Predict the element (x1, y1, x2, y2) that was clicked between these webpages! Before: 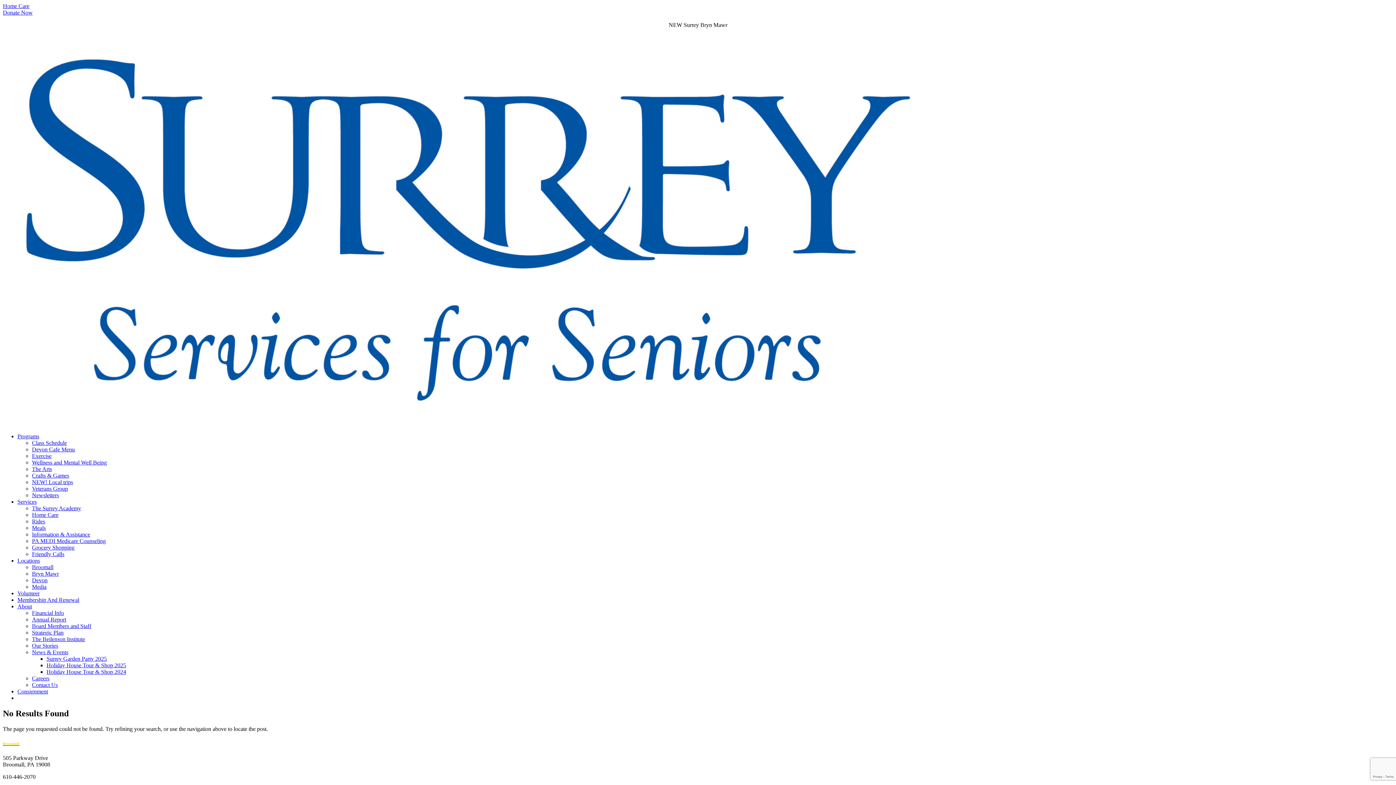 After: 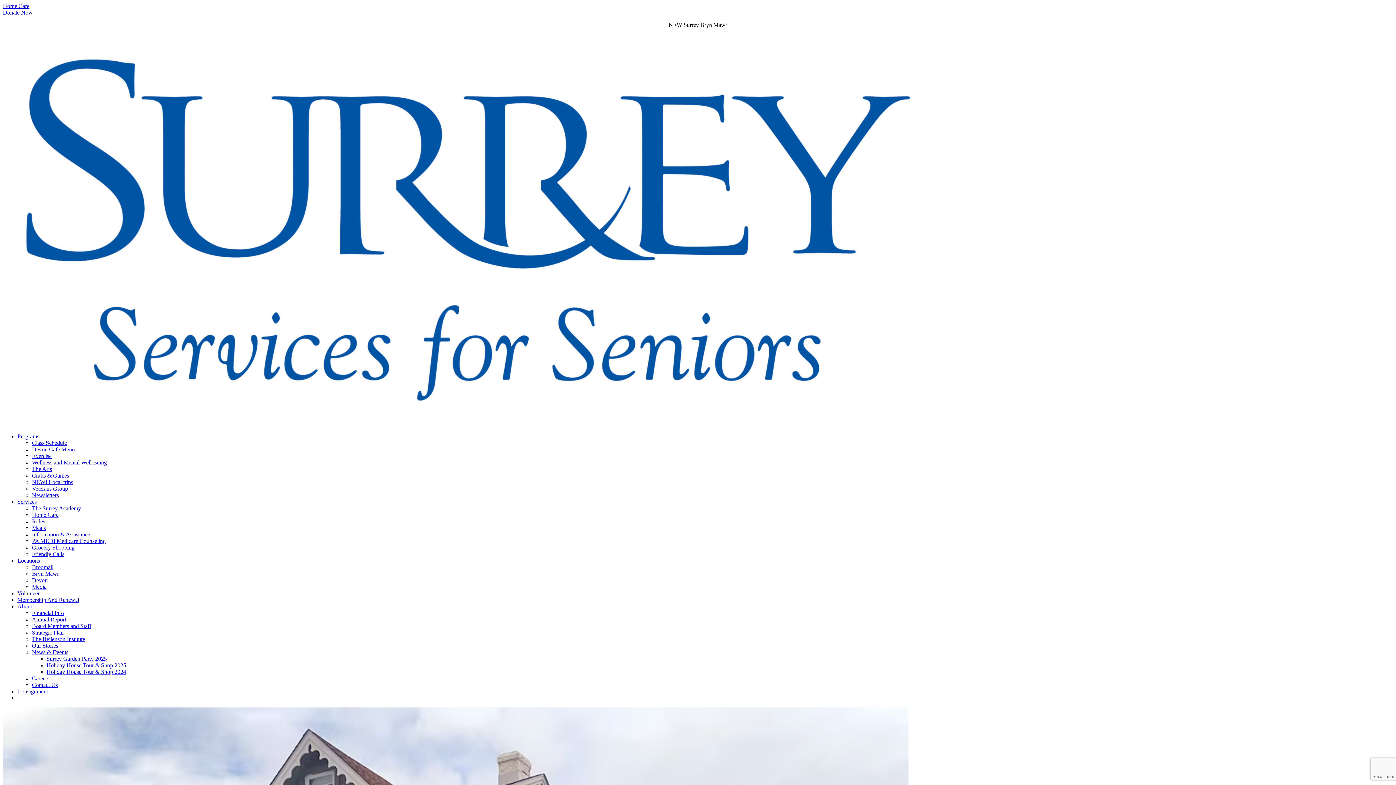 Action: bbox: (32, 584, 46, 590) label: Media